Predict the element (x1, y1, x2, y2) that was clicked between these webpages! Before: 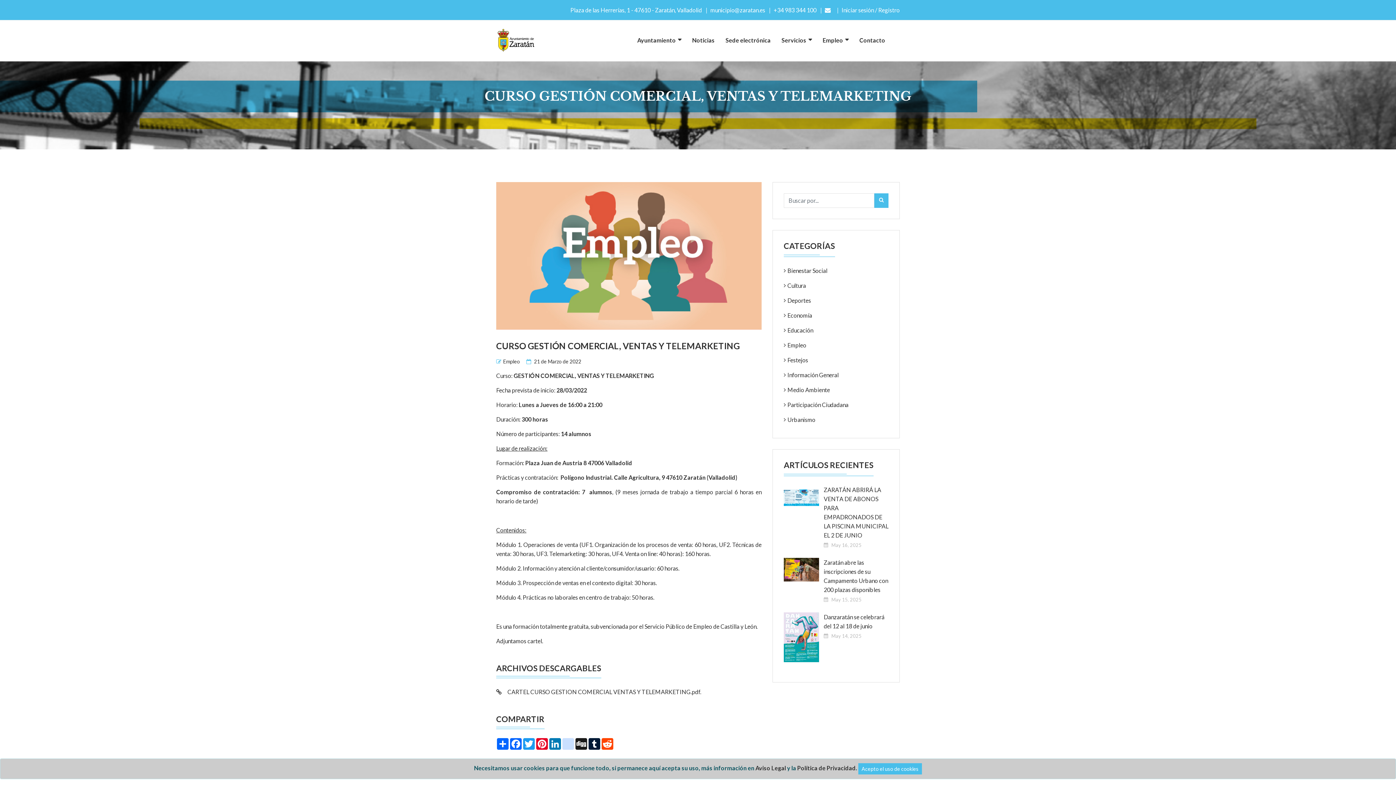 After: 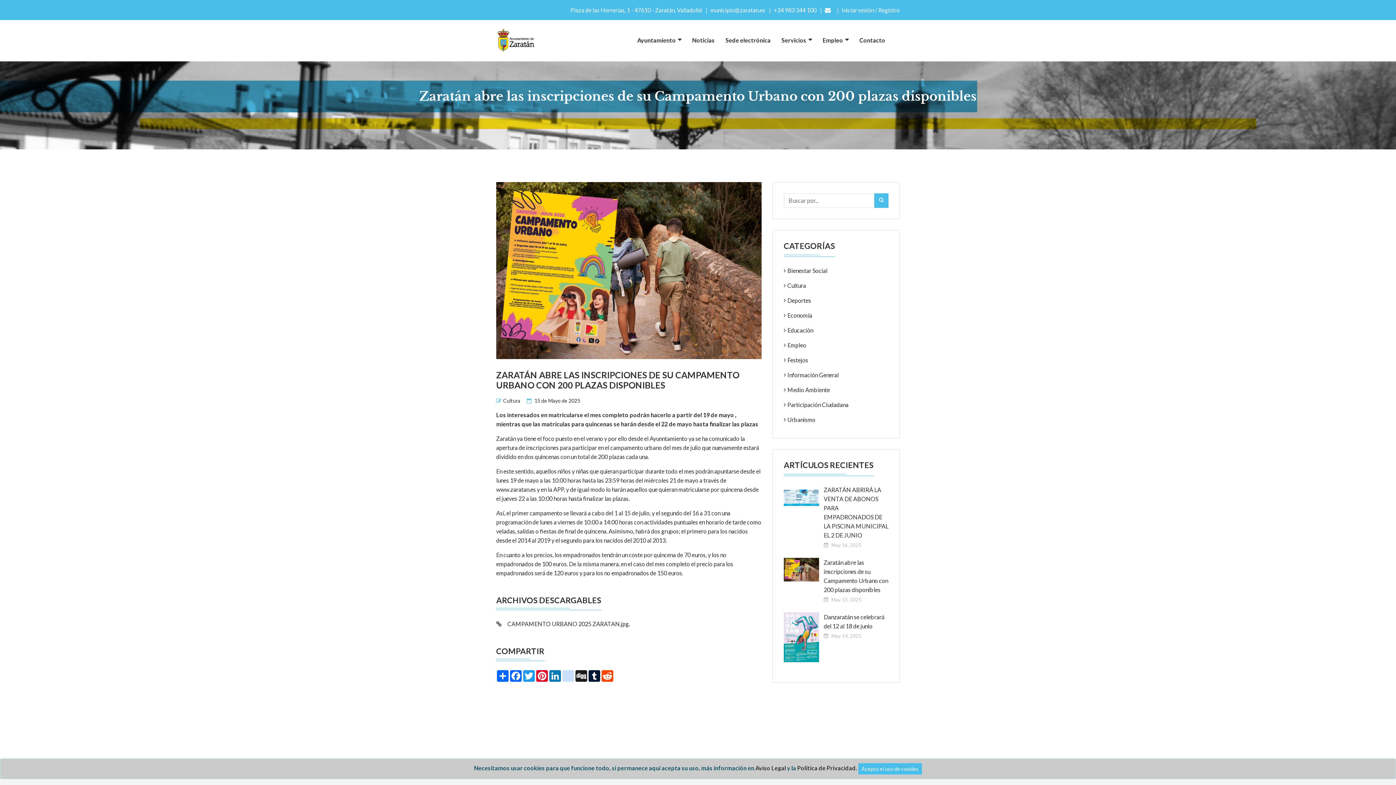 Action: bbox: (784, 565, 819, 572)